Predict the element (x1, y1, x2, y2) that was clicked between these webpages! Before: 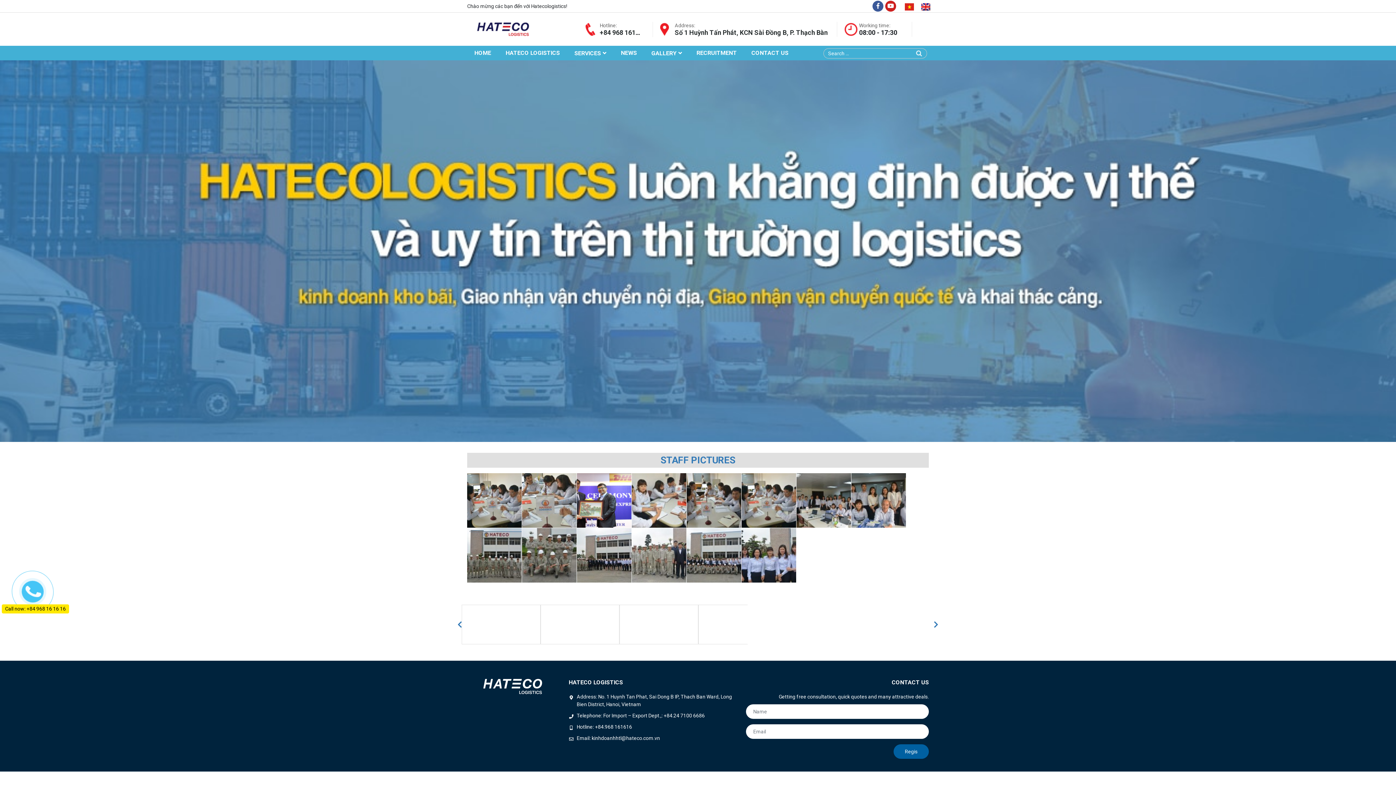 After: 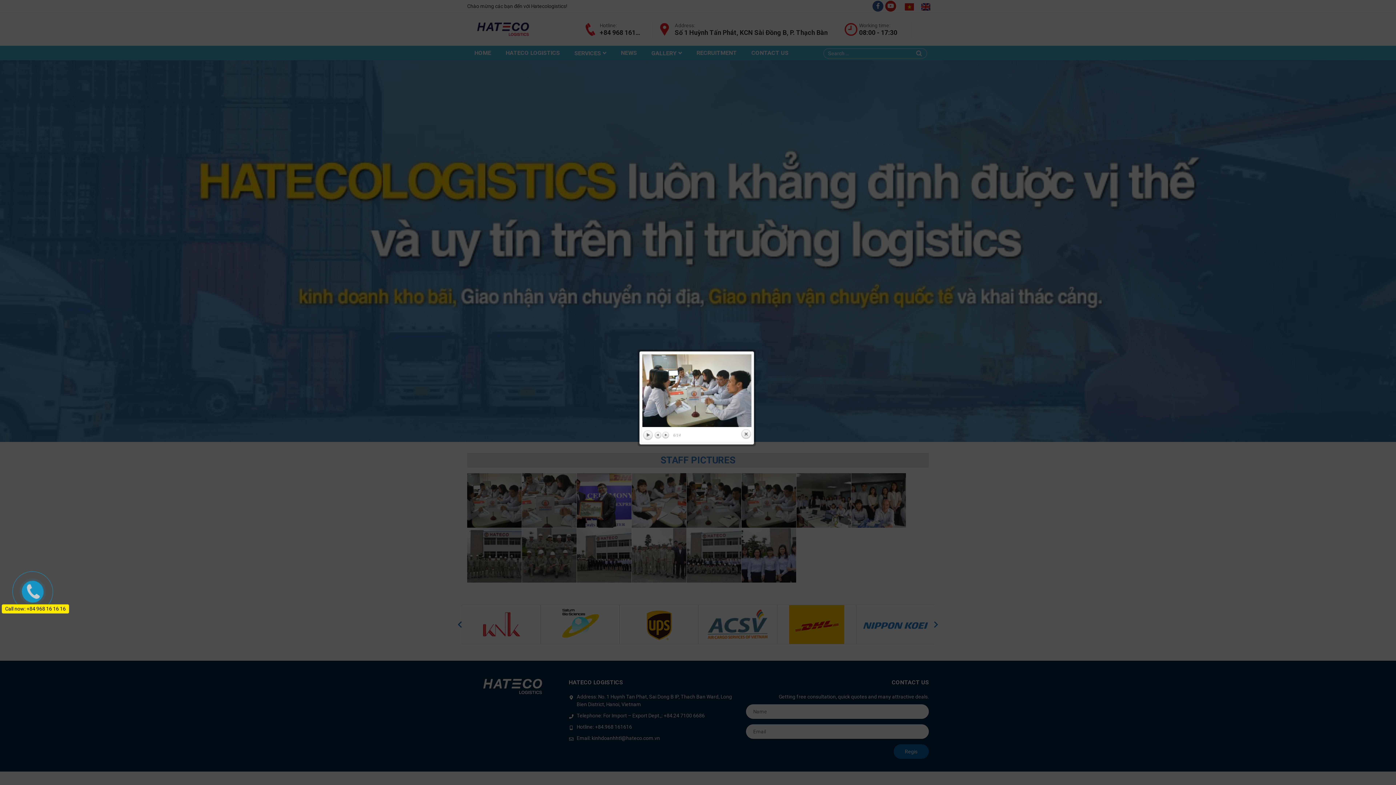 Action: bbox: (741, 473, 796, 528)